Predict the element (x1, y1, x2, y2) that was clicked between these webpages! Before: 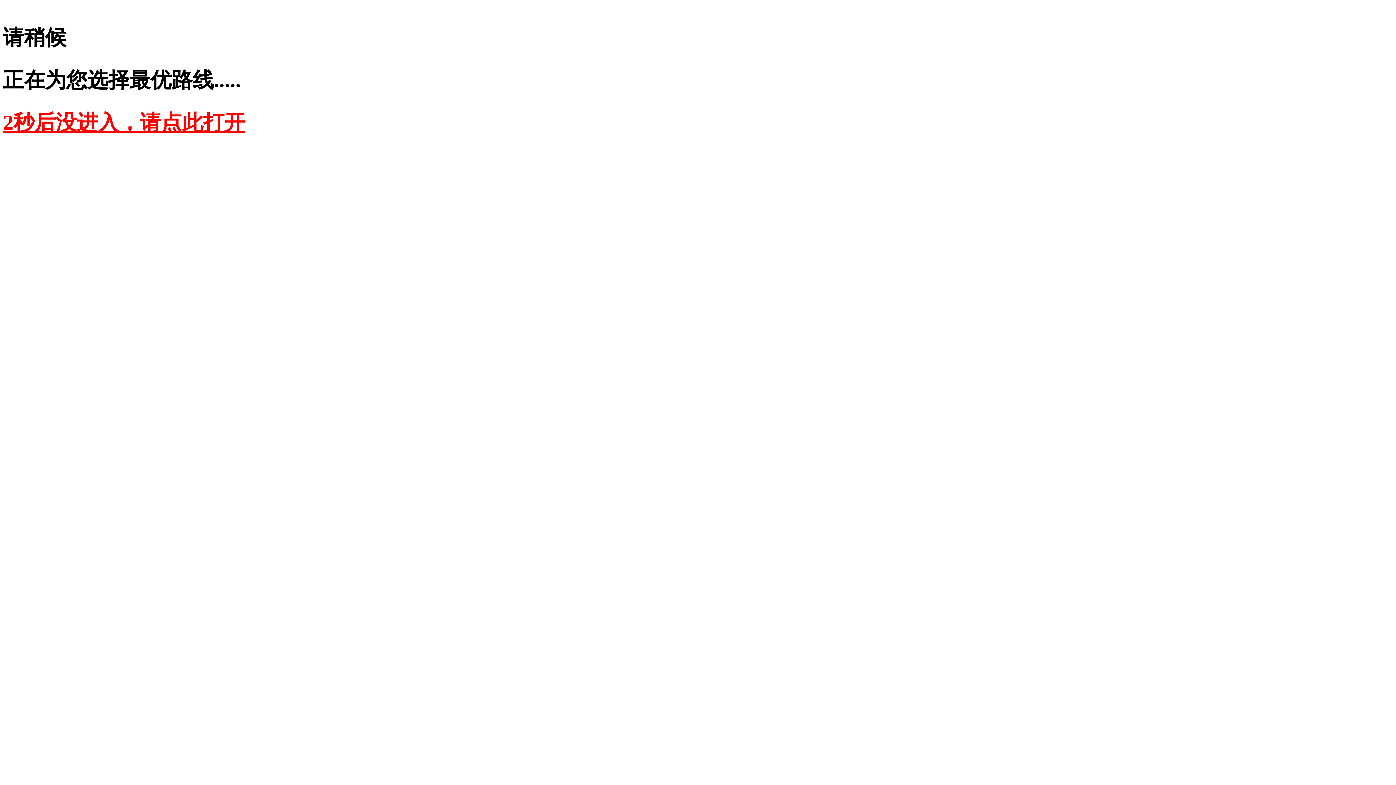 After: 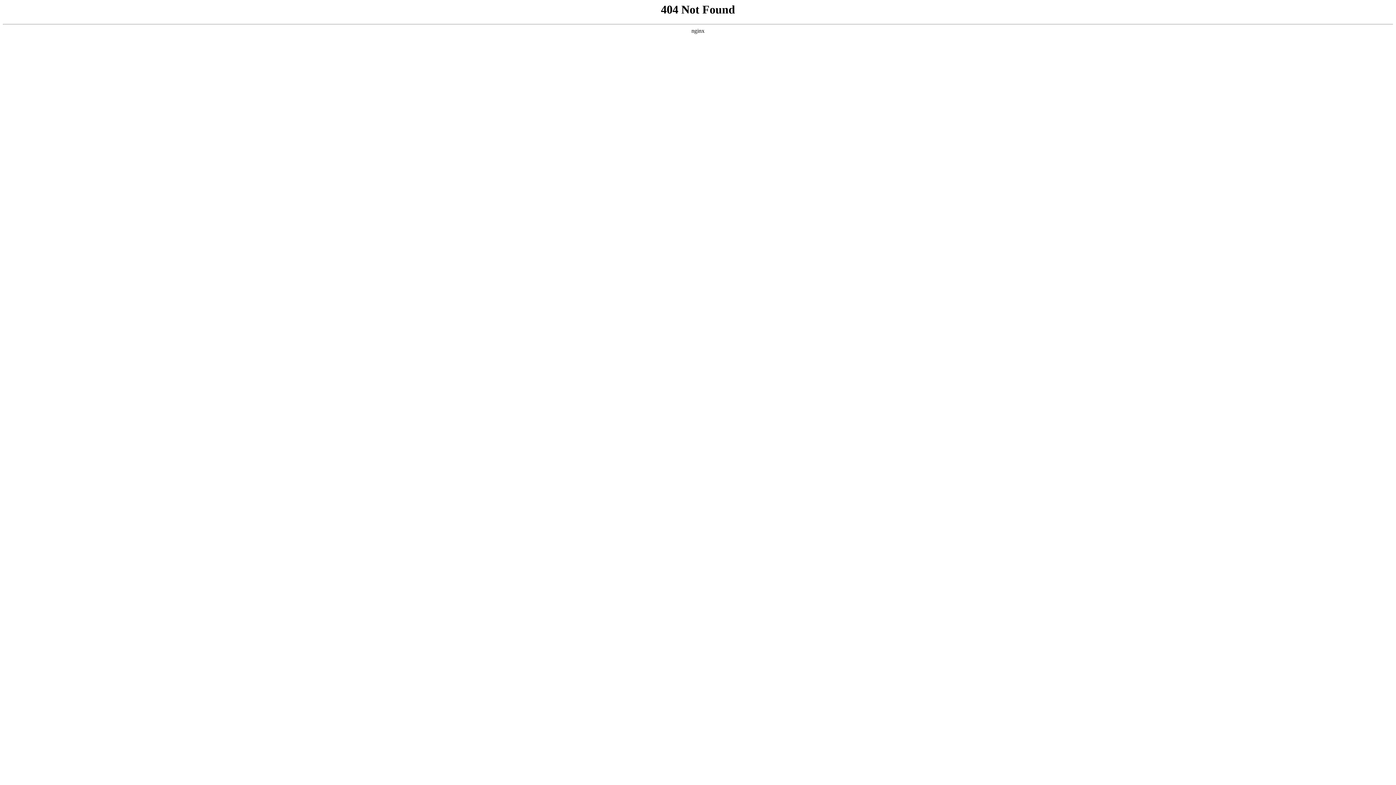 Action: bbox: (2, 110, 245, 134) label: 2秒后没进入，请点此打开